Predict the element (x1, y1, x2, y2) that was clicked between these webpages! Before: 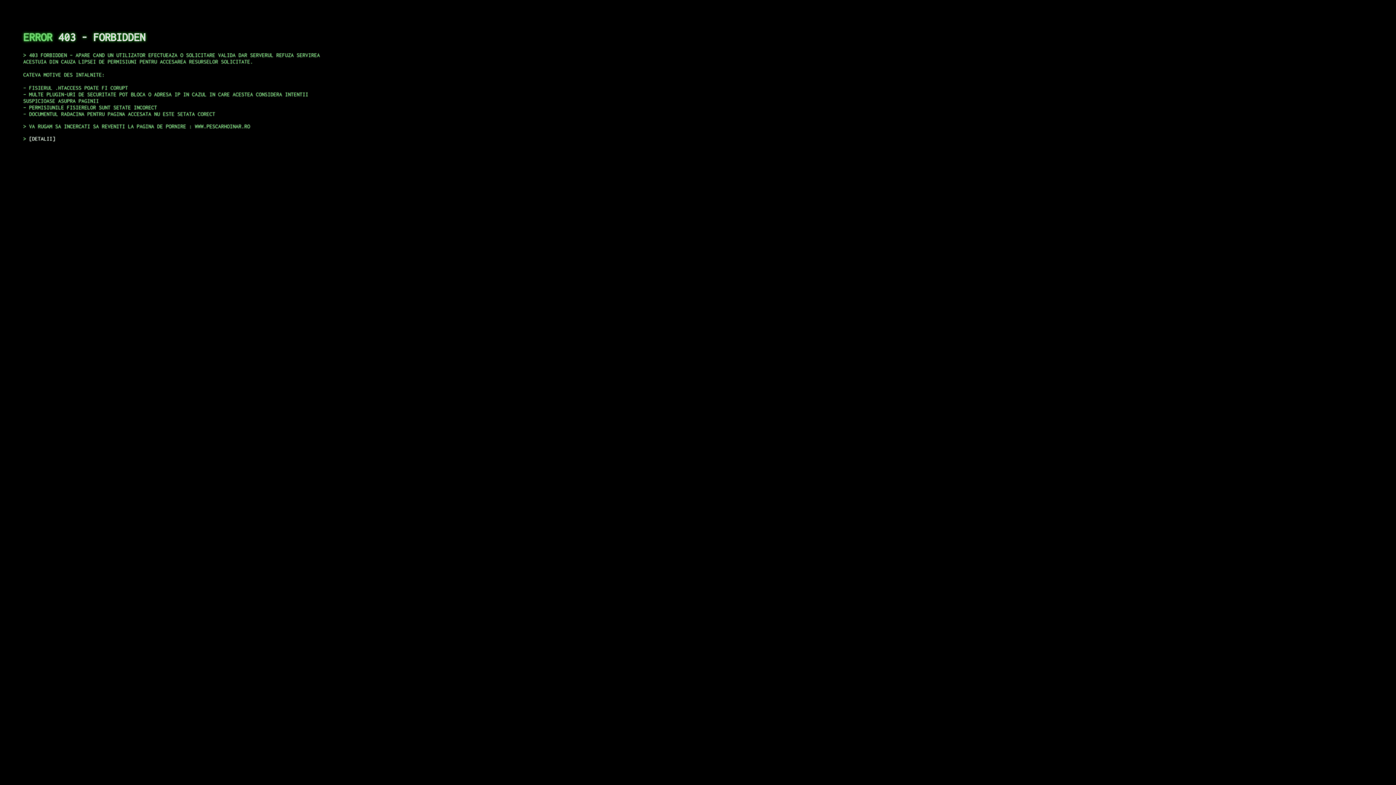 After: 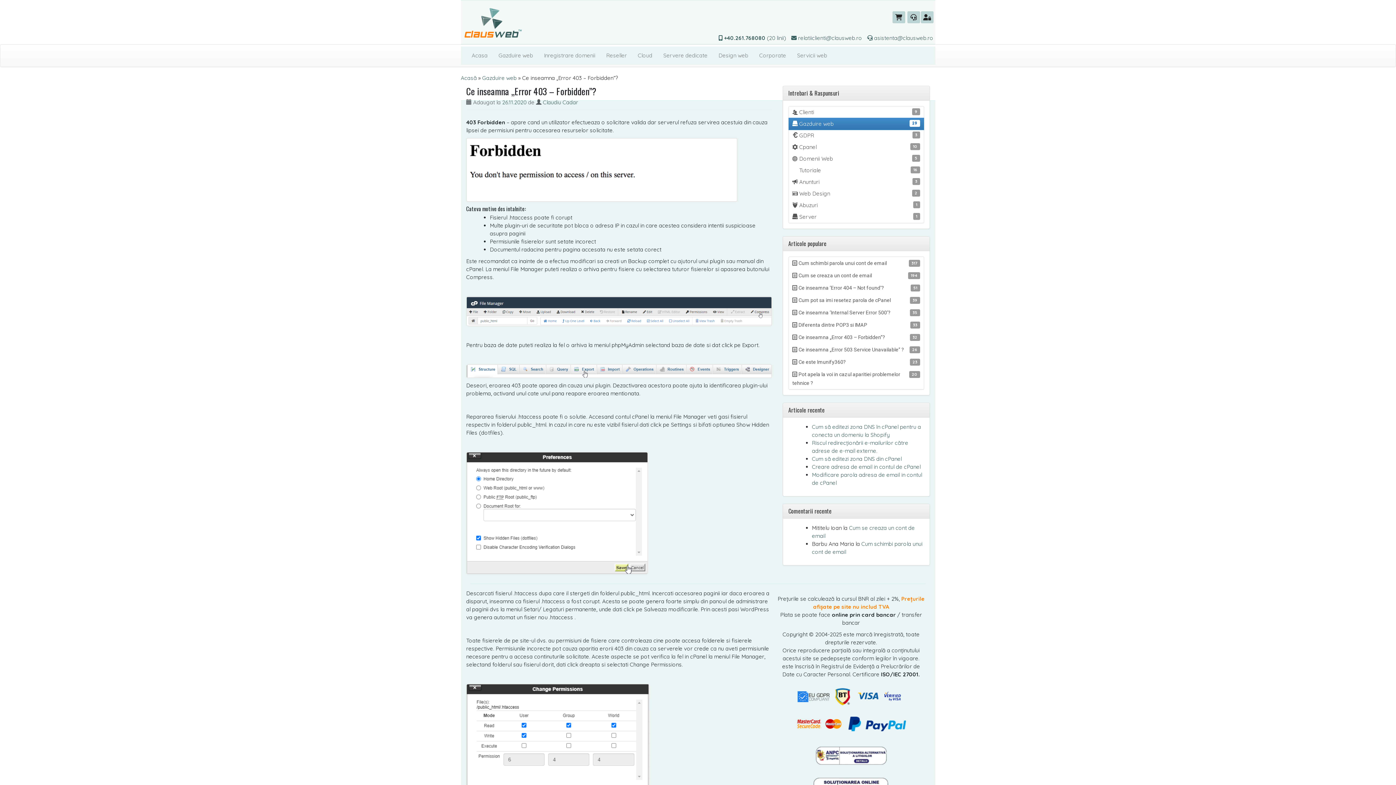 Action: label: DETALII bbox: (29, 135, 55, 141)